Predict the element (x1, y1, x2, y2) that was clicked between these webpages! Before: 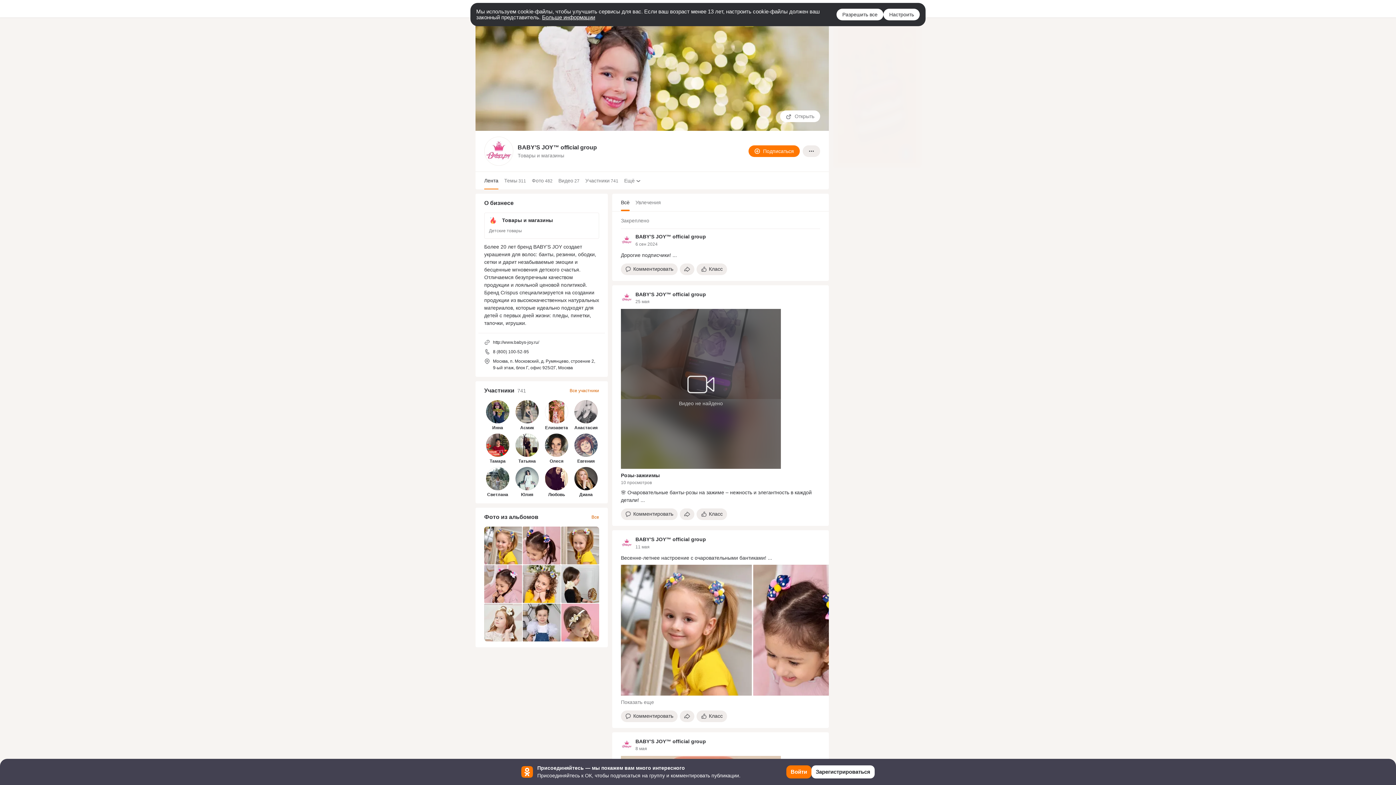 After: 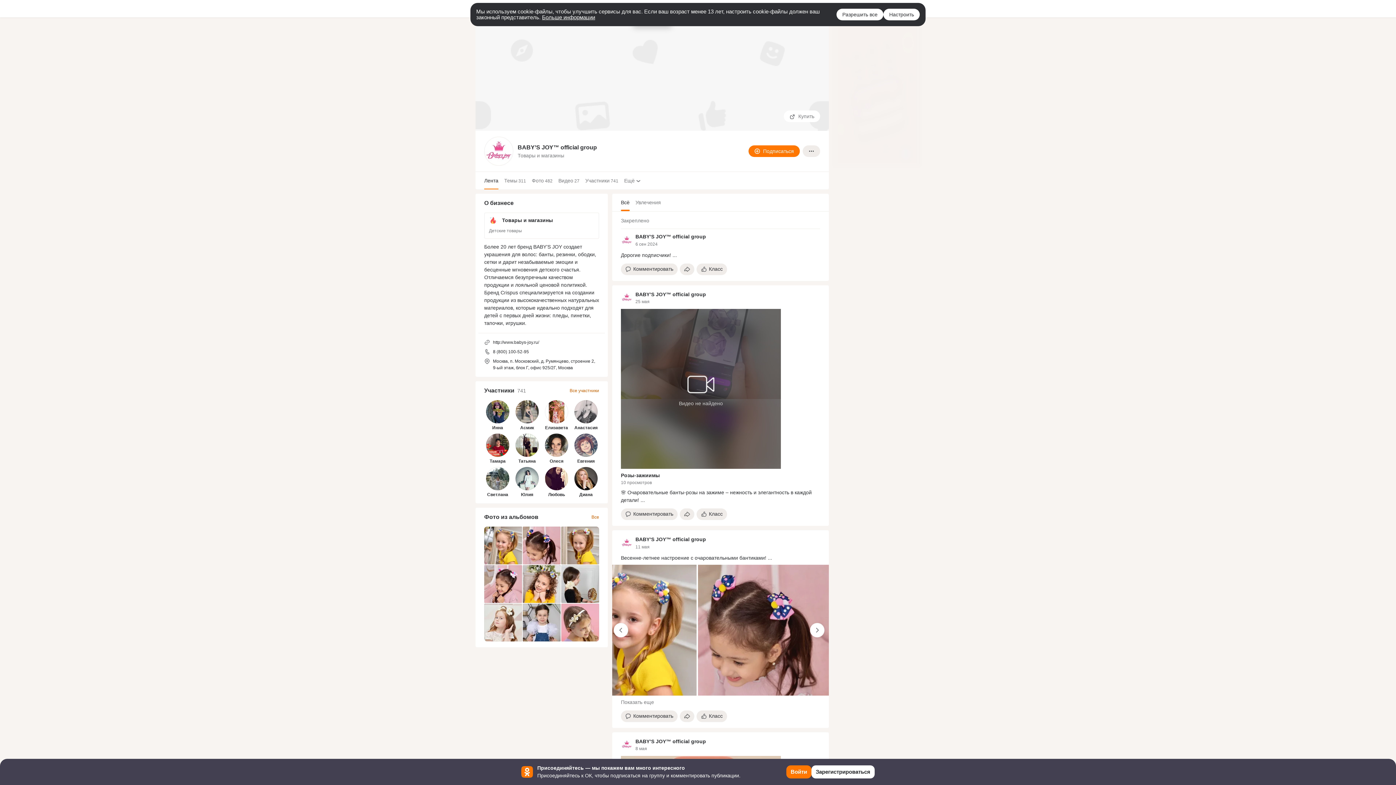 Action: label: Открыть картинку bbox: (753, 564, 884, 695)